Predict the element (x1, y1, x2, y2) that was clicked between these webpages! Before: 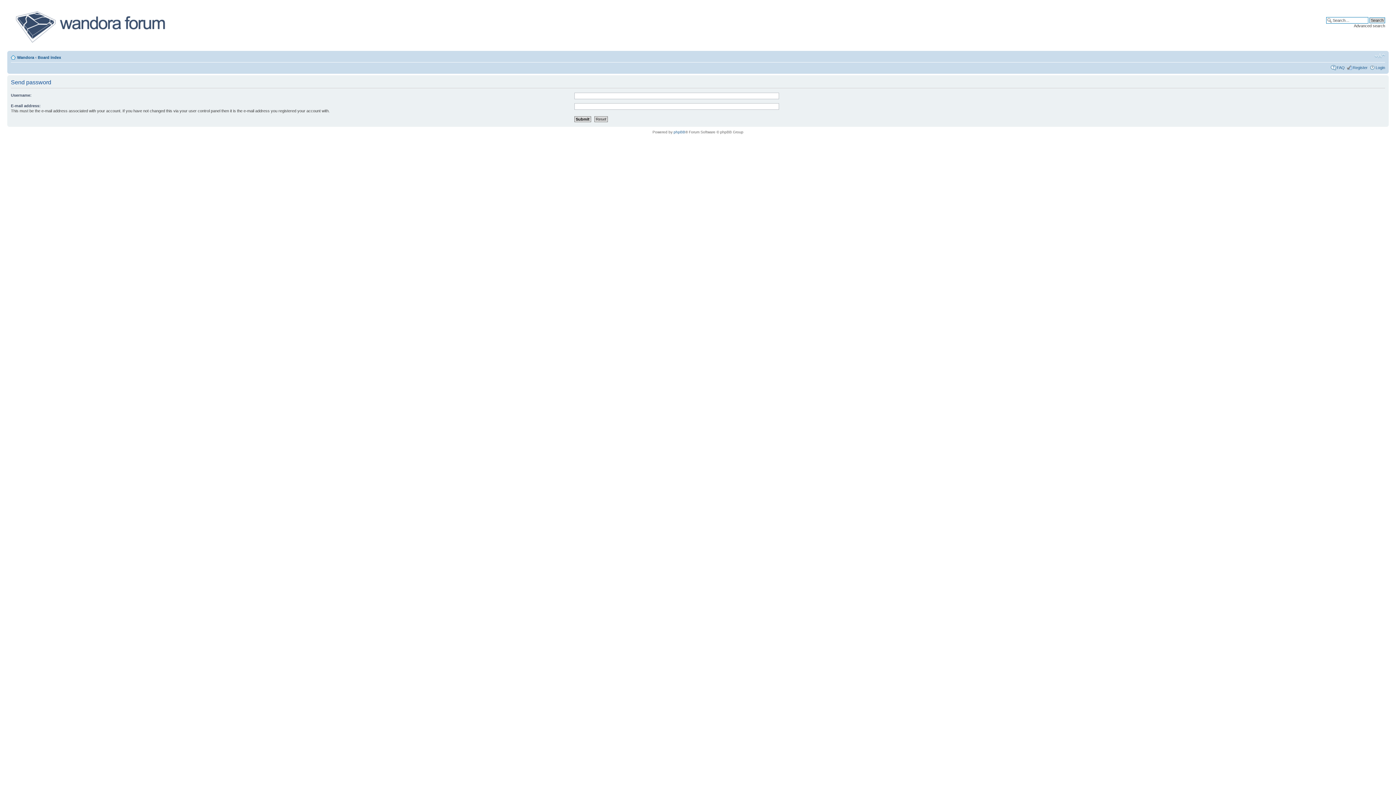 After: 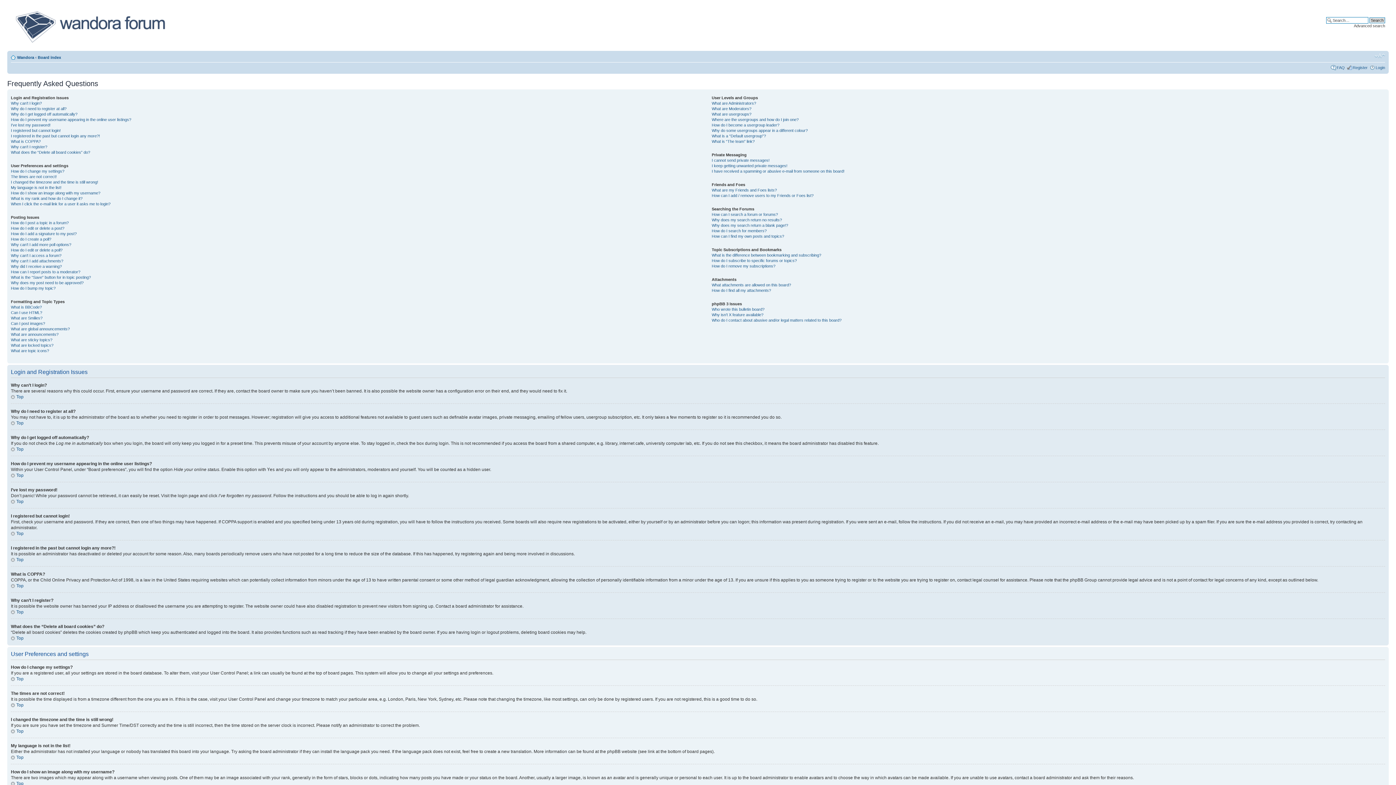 Action: bbox: (1337, 65, 1345, 69) label: FAQ